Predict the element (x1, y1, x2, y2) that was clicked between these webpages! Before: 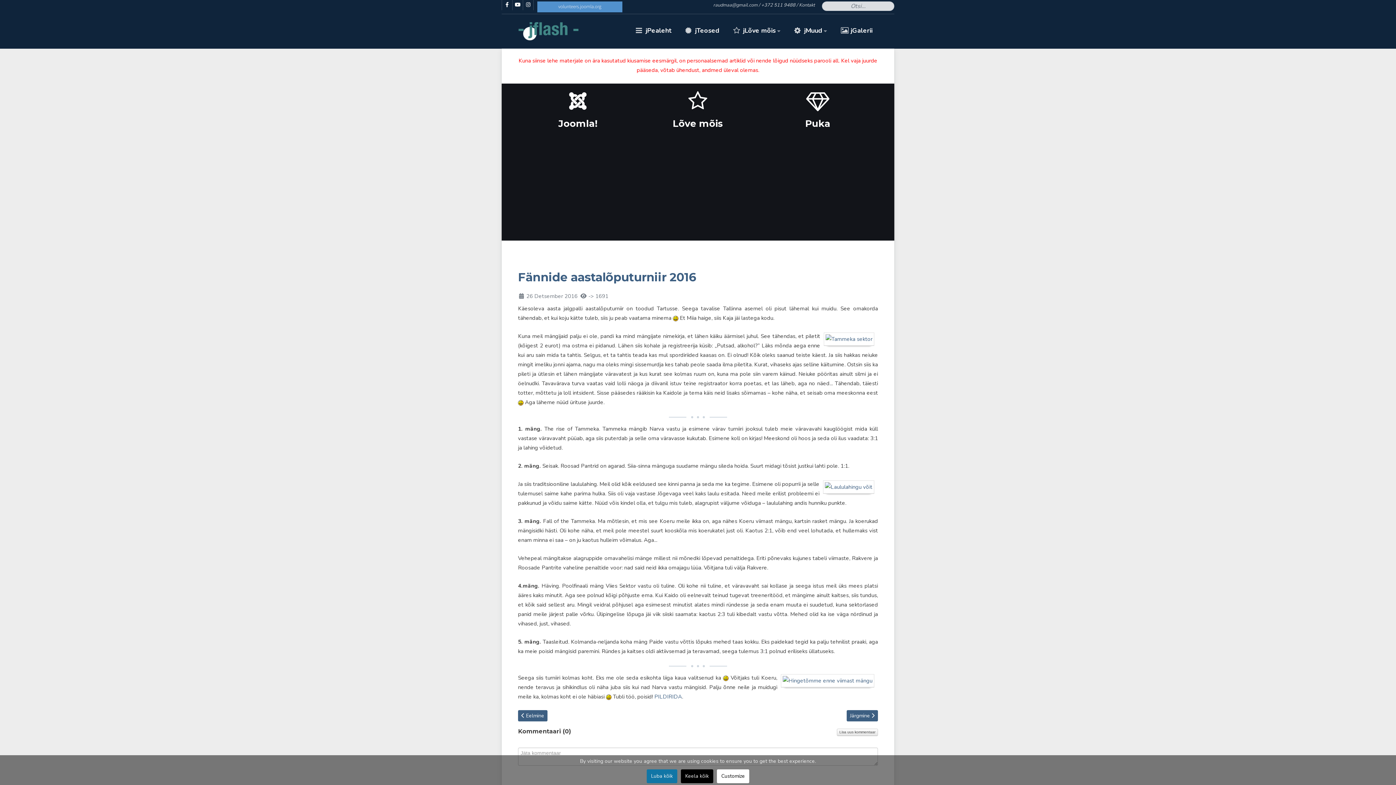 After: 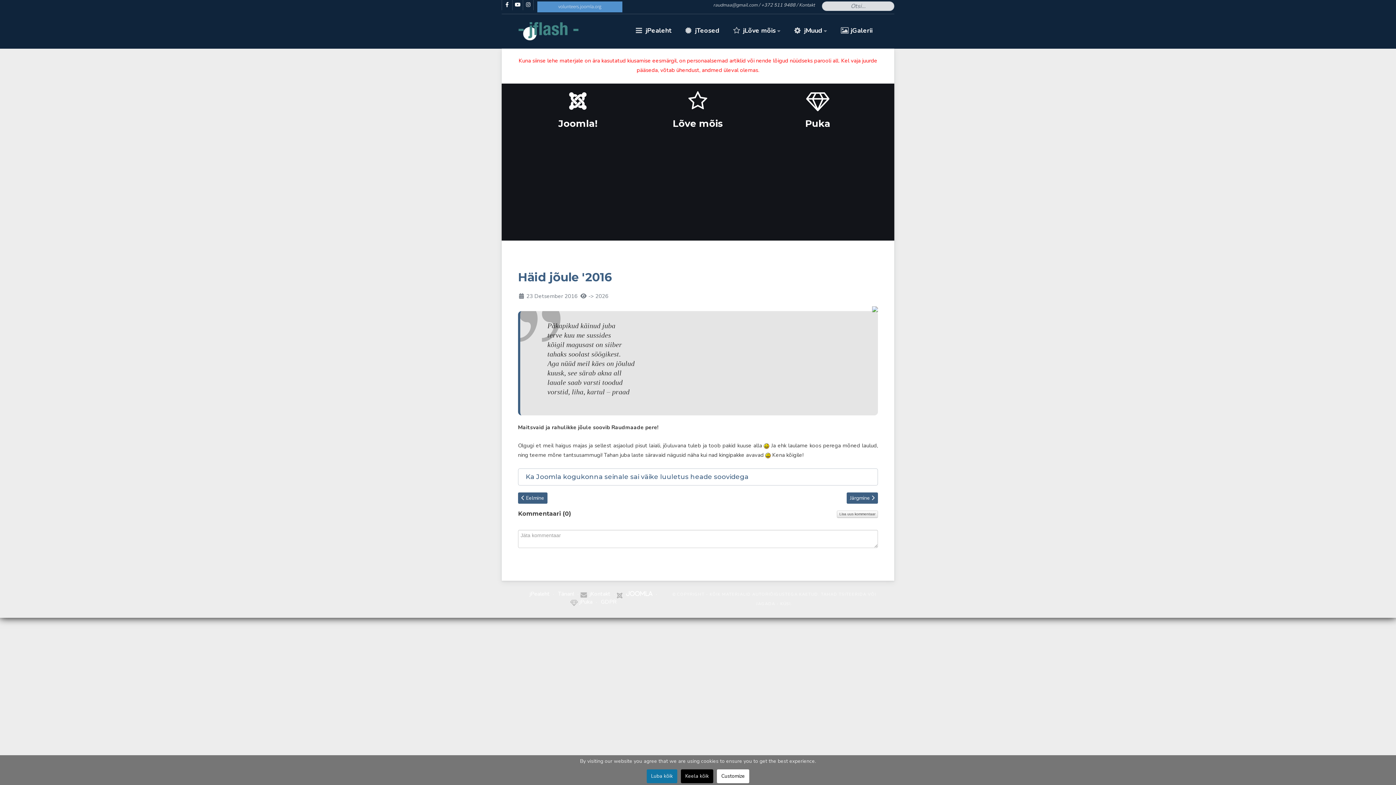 Action: bbox: (846, 710, 878, 721) label: Järgmine artikkel: Häid jõule '2016
Järgmine 